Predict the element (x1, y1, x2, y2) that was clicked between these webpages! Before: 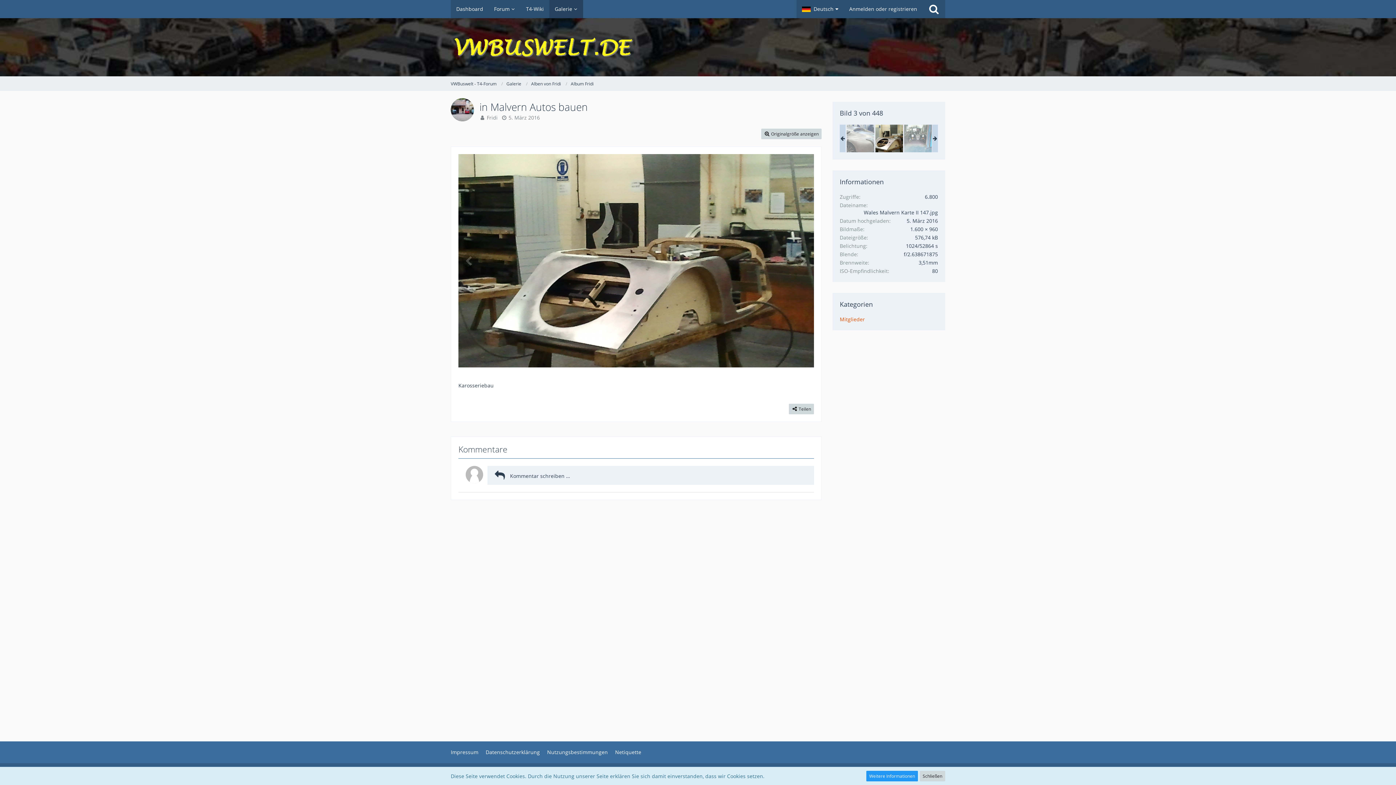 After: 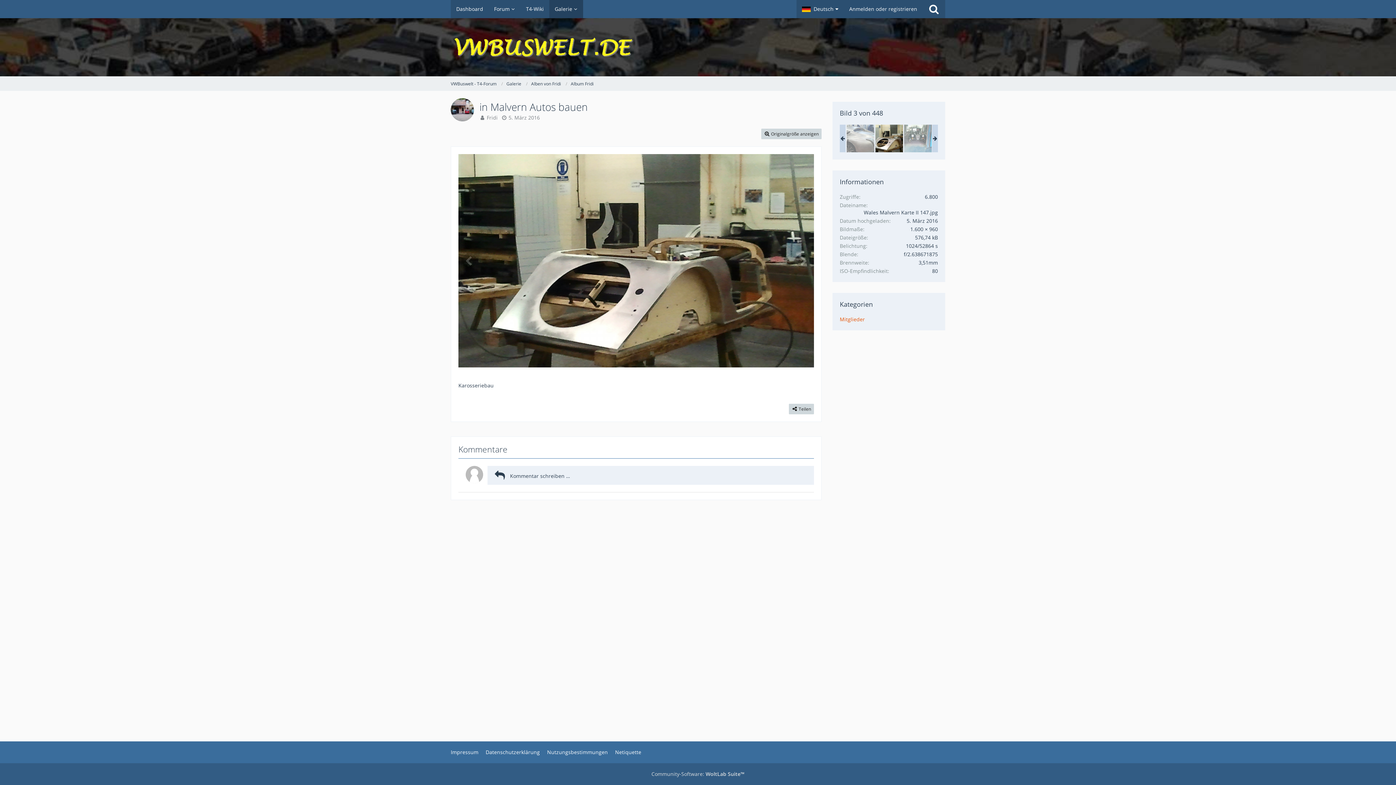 Action: label: Schließen bbox: (920, 771, 945, 781)